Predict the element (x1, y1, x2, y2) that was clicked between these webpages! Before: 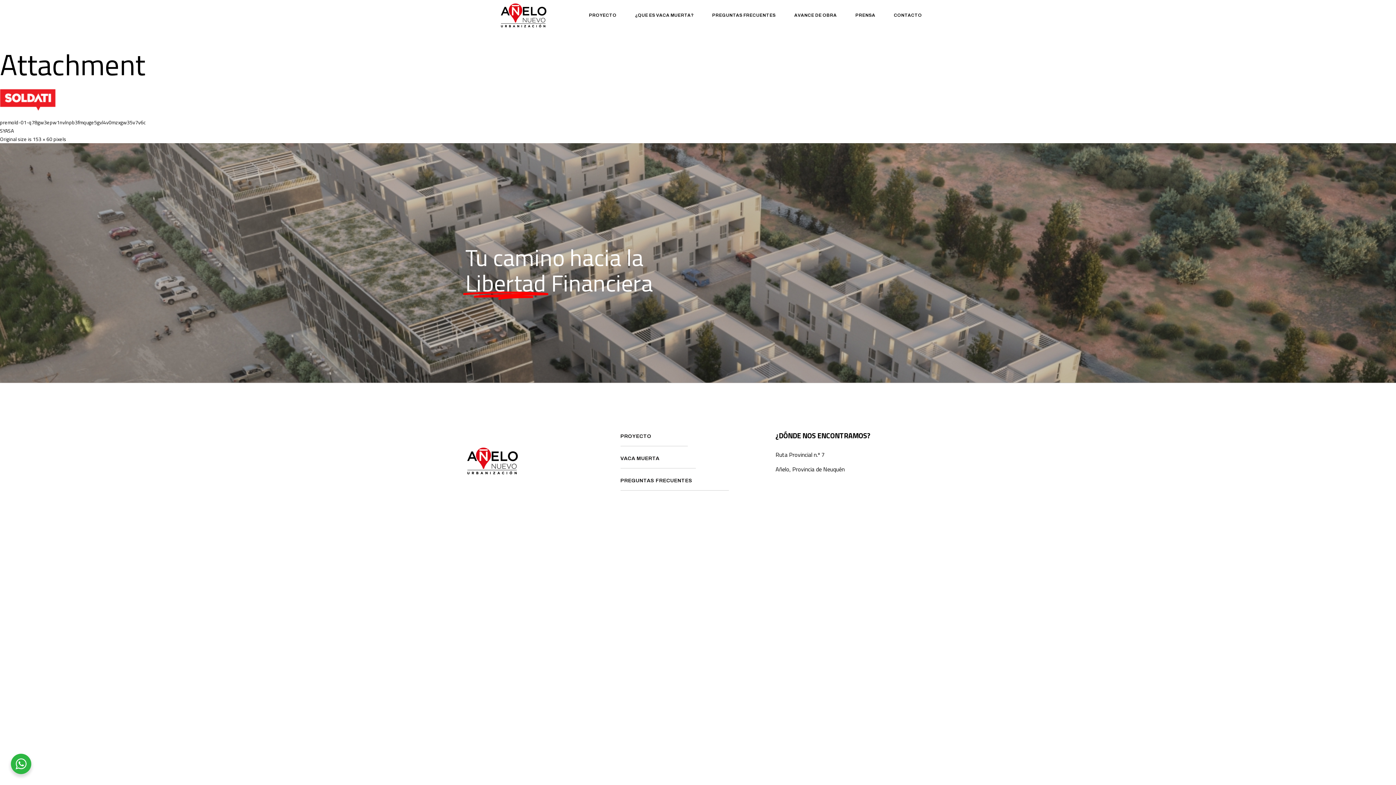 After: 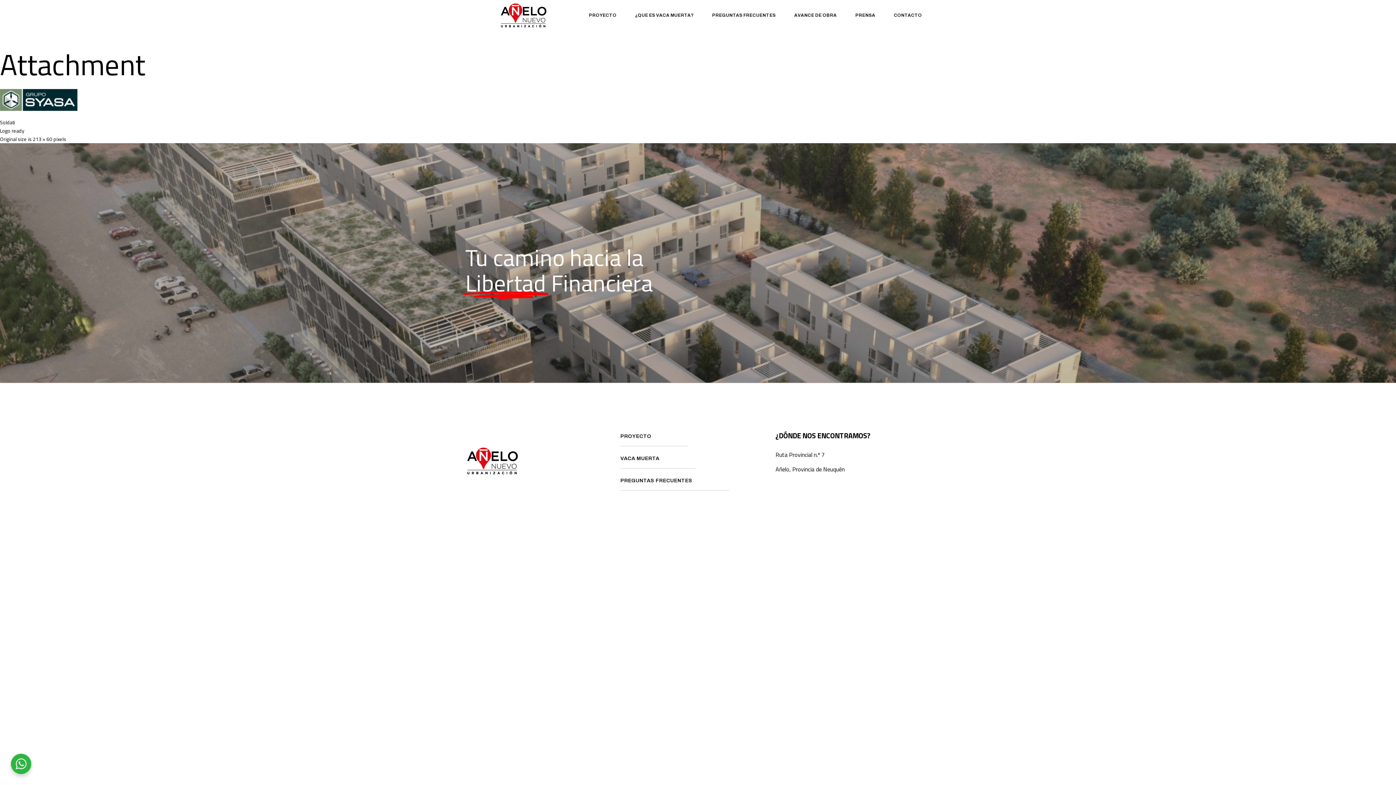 Action: bbox: (0, 105, 55, 112)